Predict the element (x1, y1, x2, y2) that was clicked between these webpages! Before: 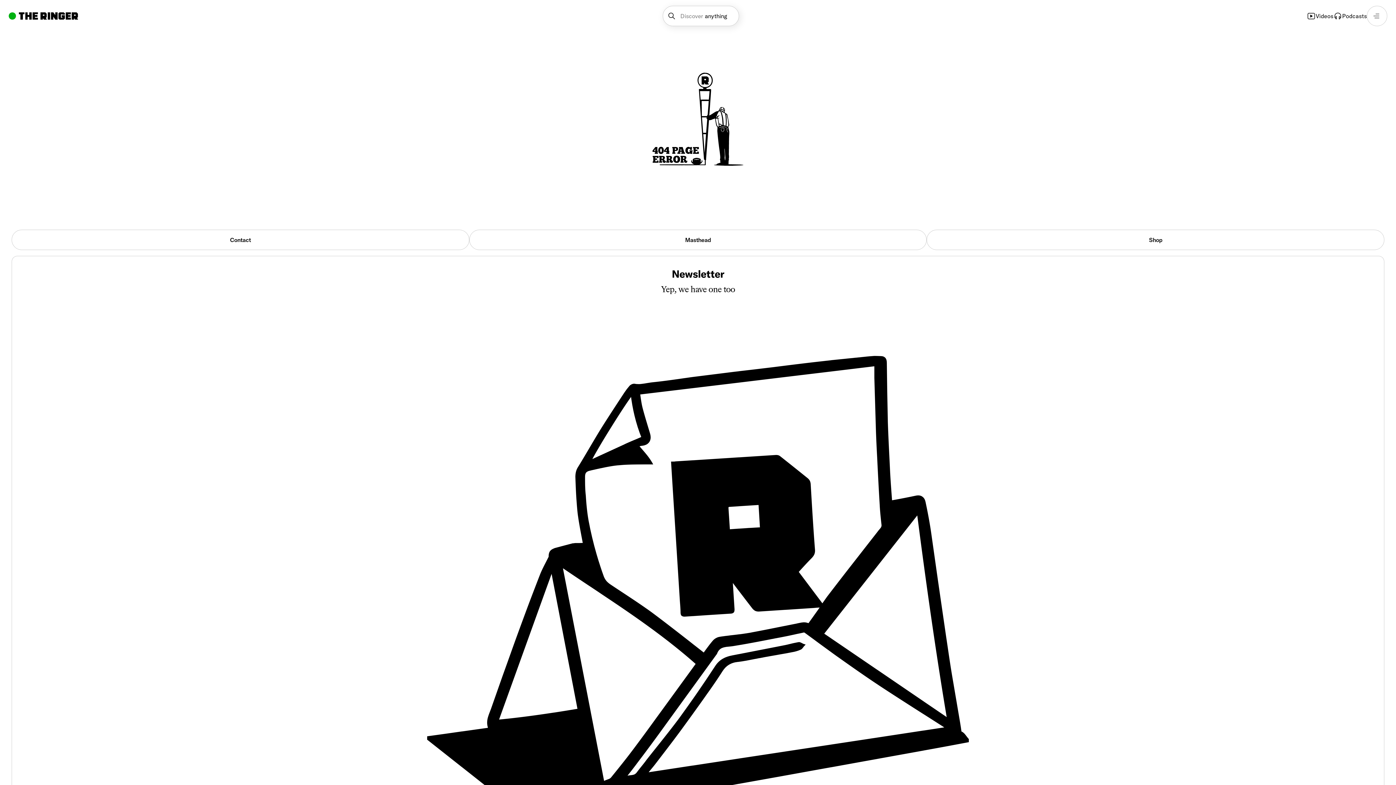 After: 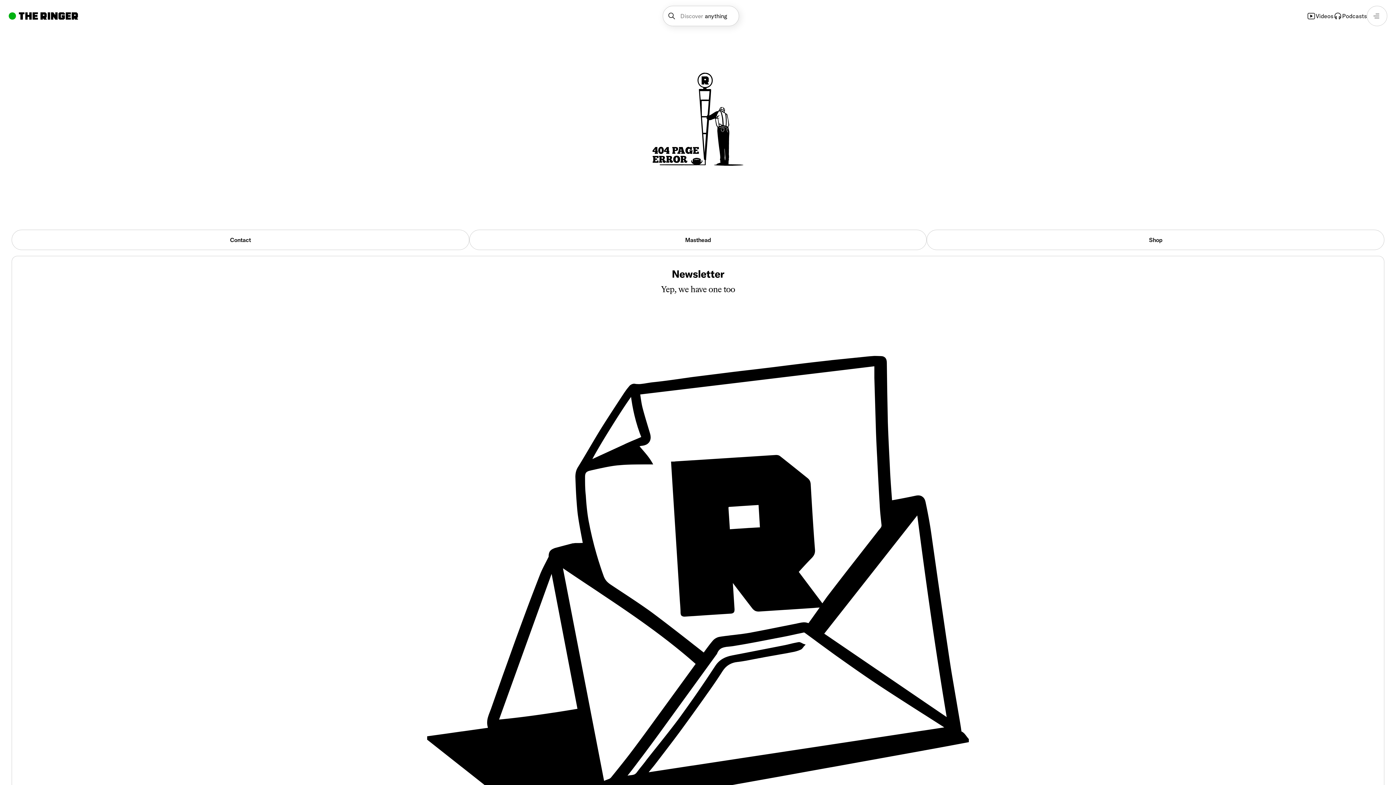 Action: label: Discover
anything bbox: (662, 5, 739, 26)